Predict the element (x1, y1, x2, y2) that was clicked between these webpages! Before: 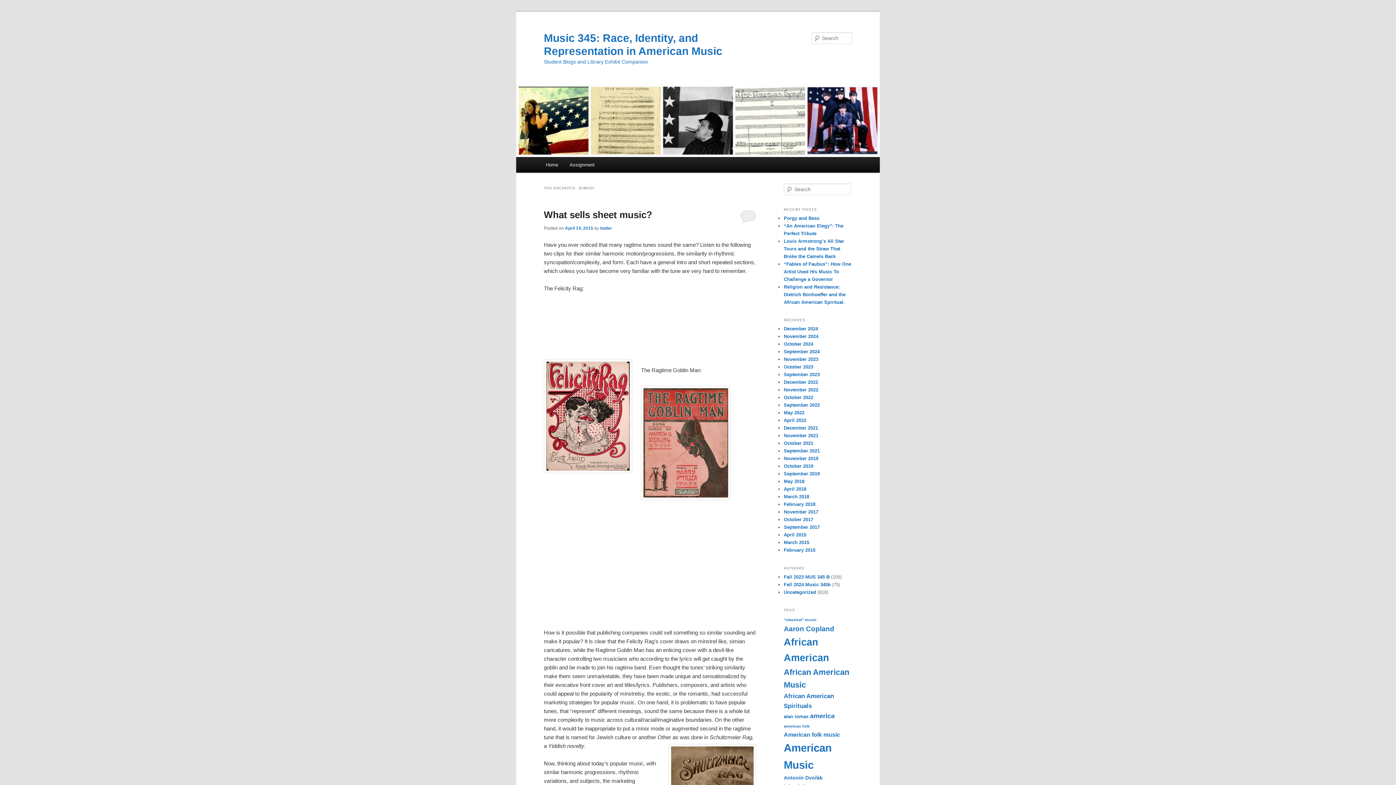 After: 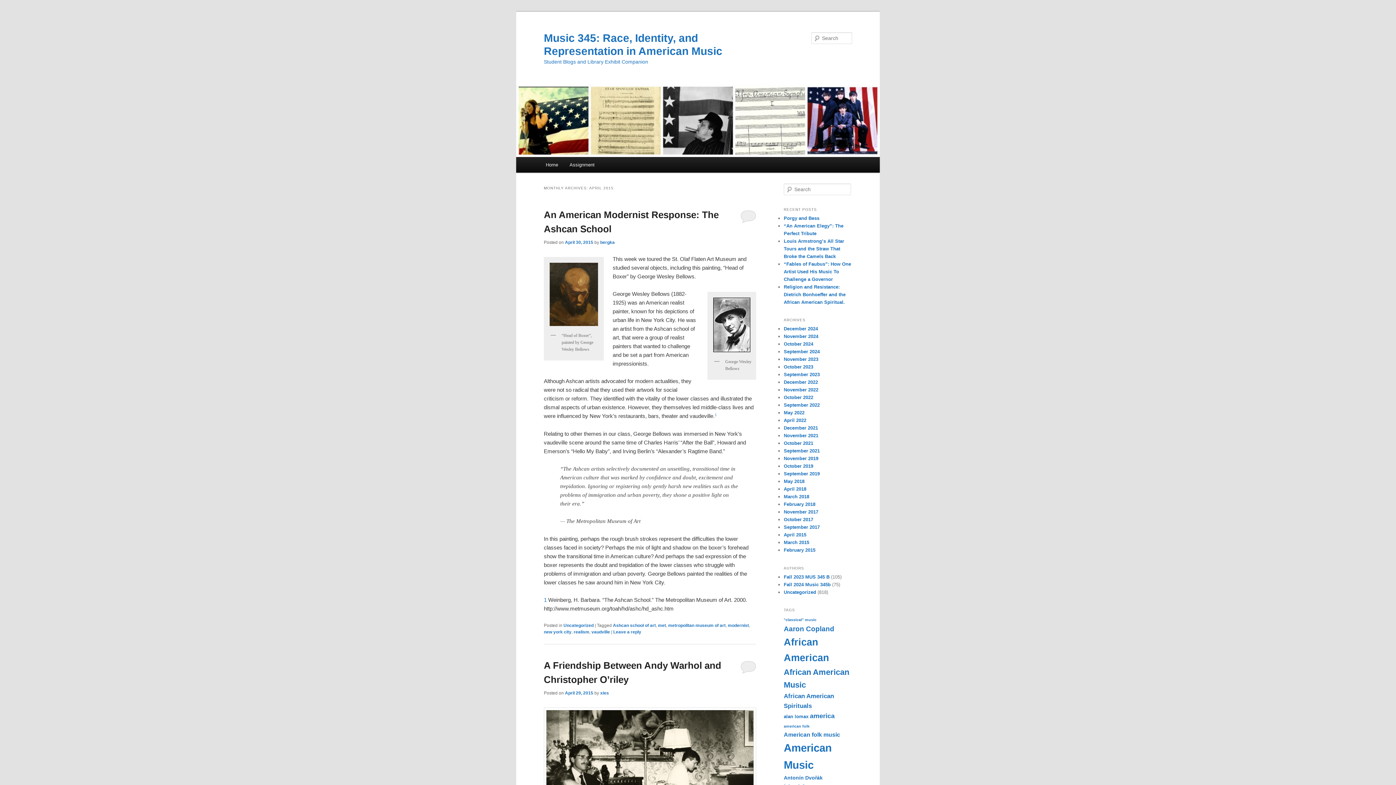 Action: bbox: (784, 532, 806, 537) label: April 2015